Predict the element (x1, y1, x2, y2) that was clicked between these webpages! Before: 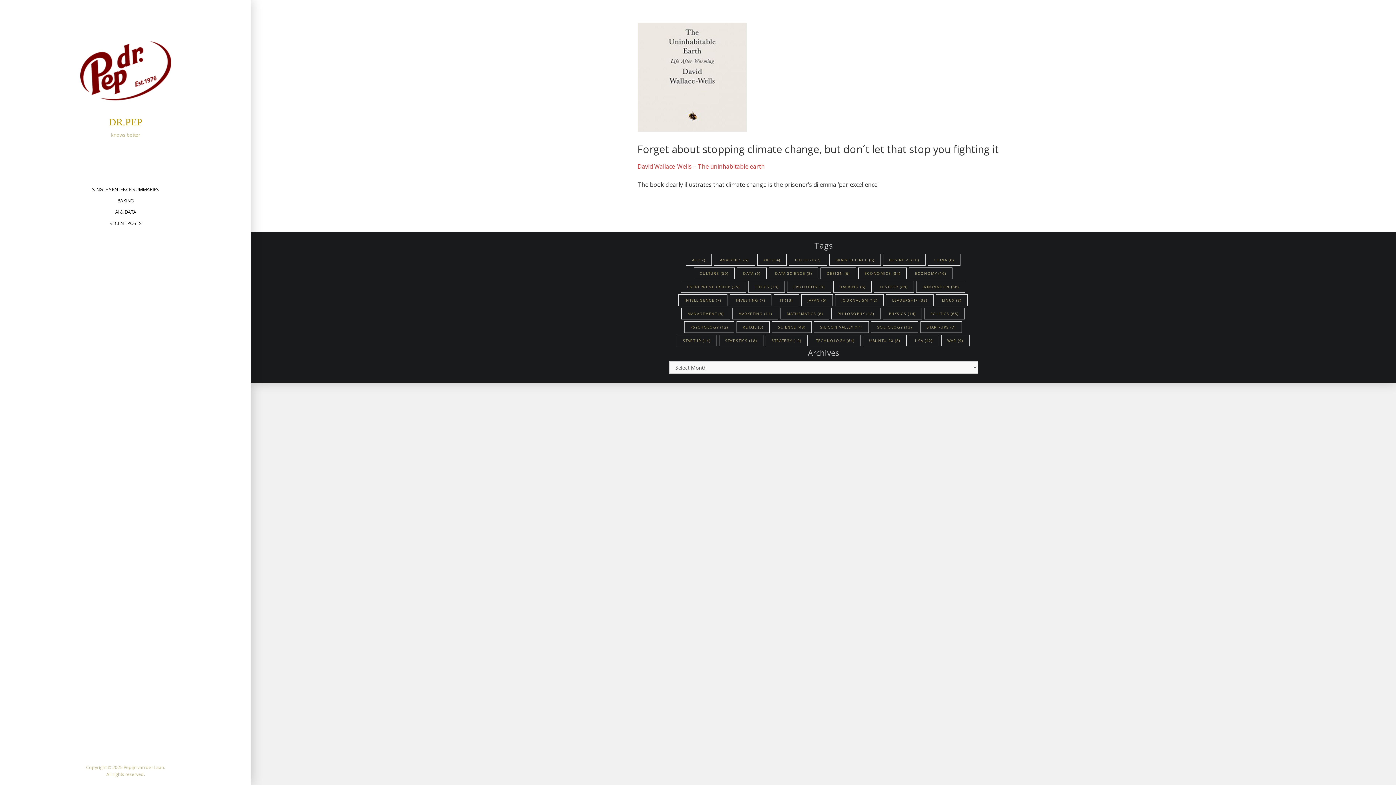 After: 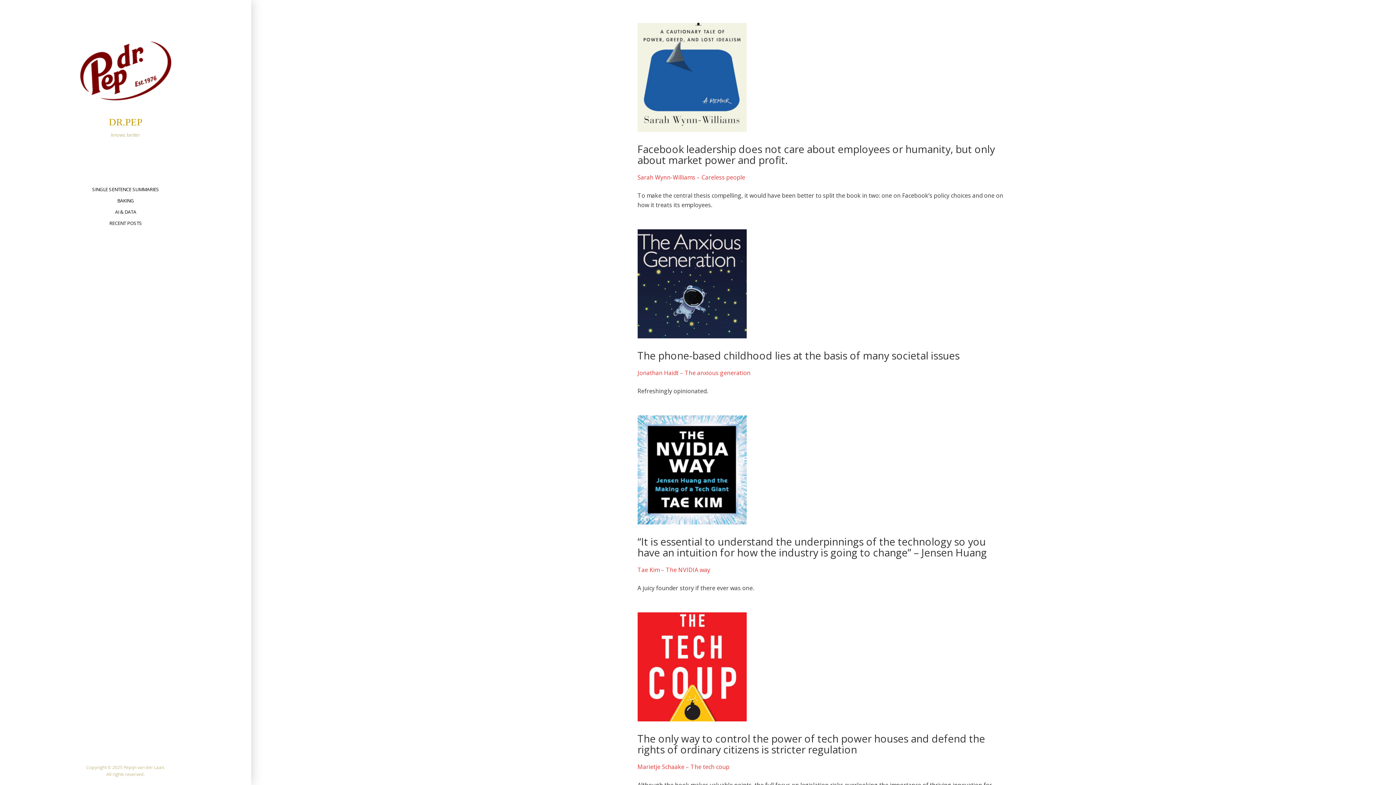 Action: label: Technology (64 items) bbox: (810, 334, 860, 346)